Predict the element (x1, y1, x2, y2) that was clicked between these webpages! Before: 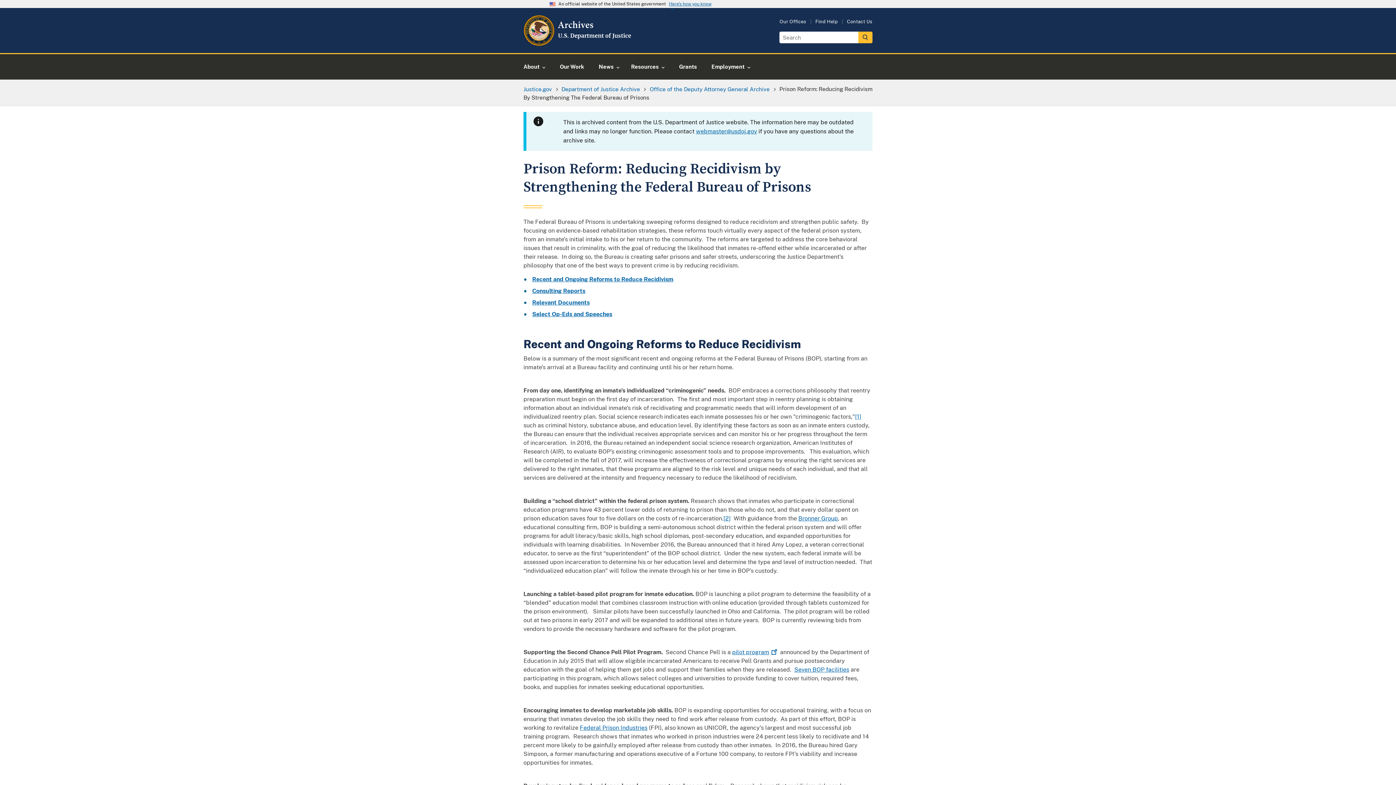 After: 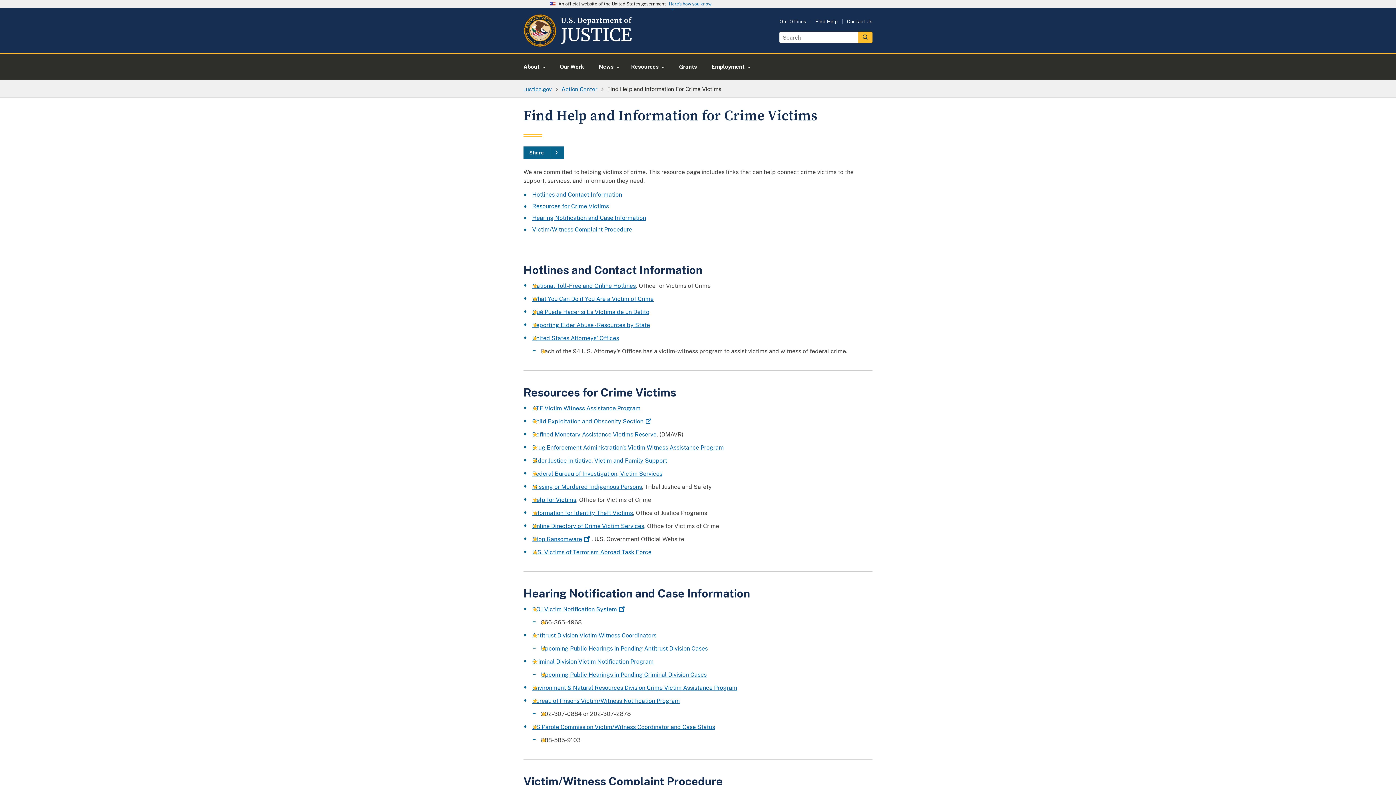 Action: label: Find Help bbox: (815, 18, 838, 24)